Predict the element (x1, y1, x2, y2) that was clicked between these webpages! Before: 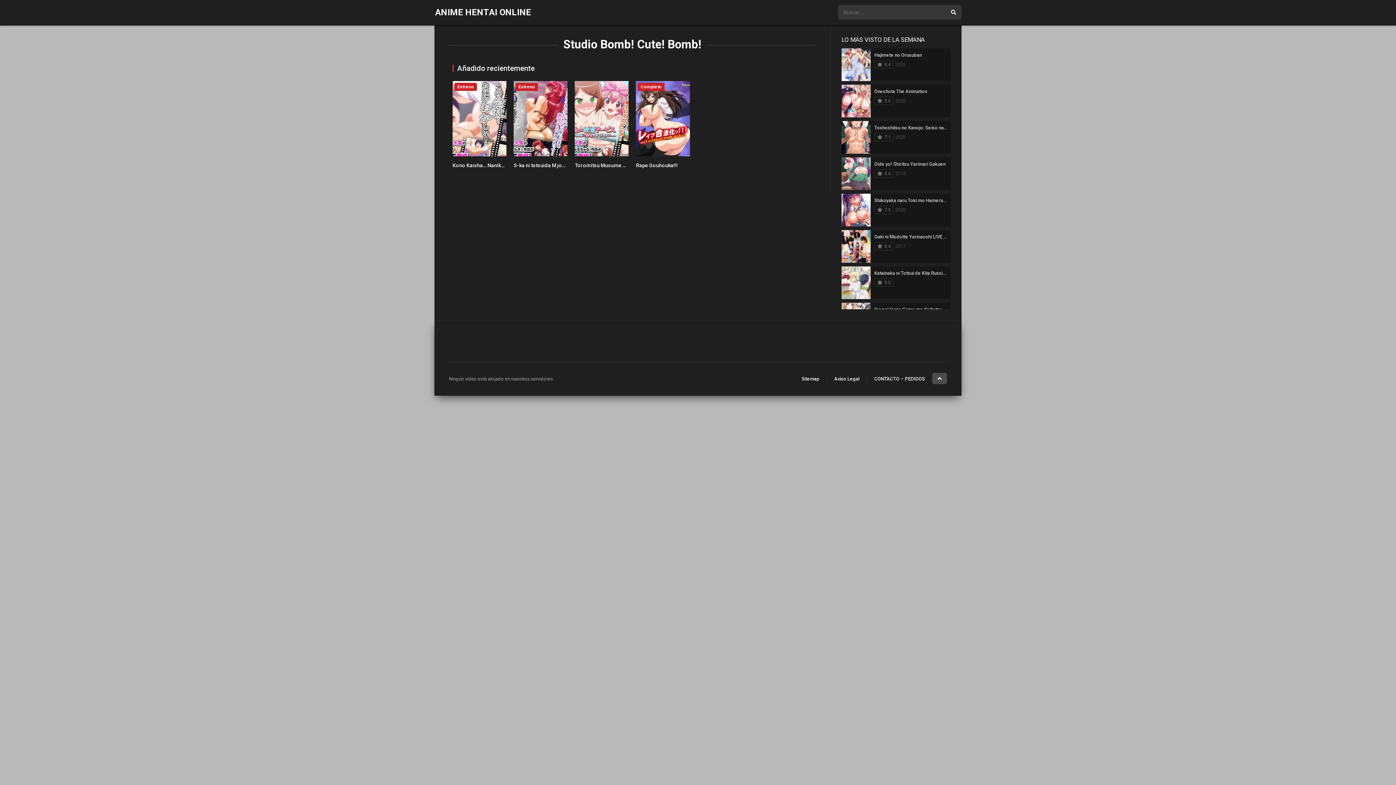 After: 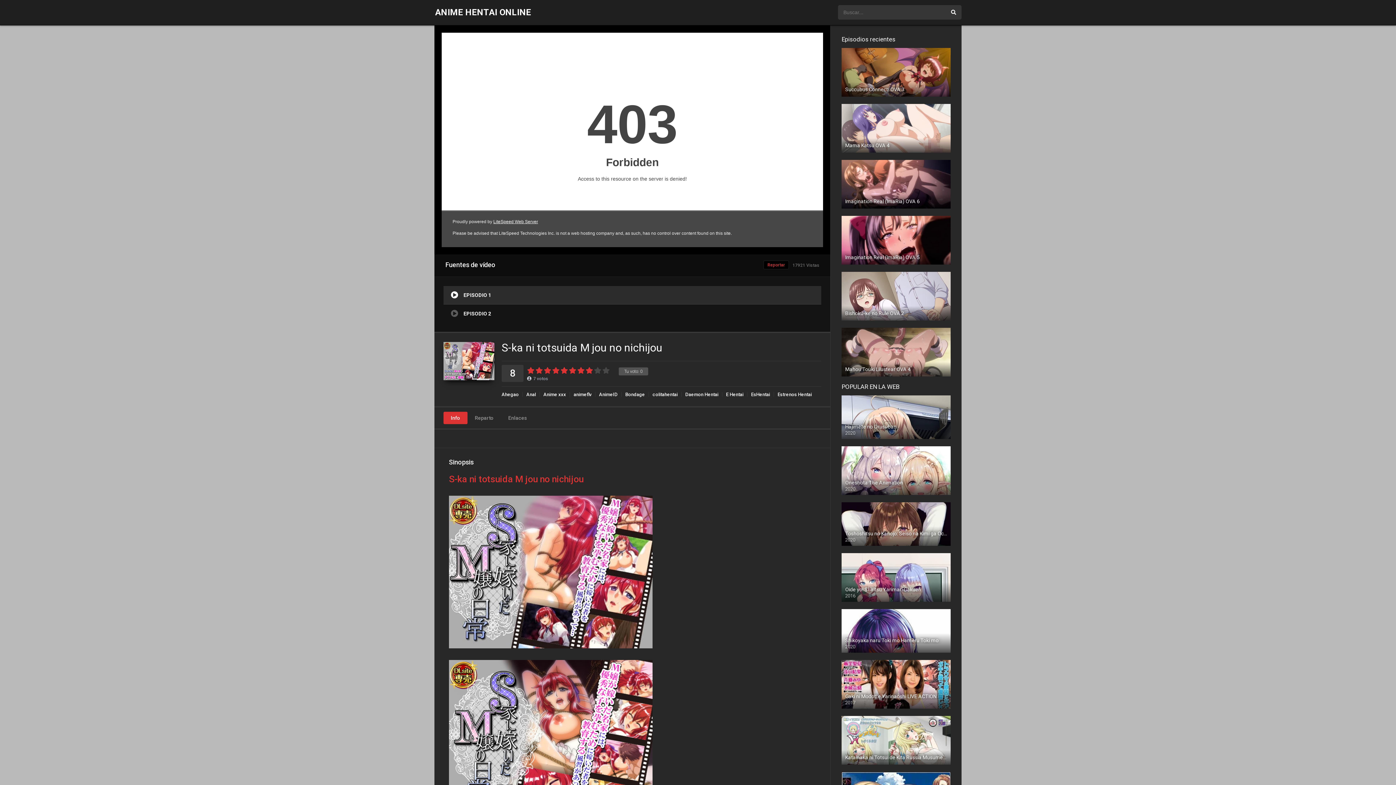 Action: label: S-ka ni totsuida M jou no nichijou bbox: (513, 162, 592, 168)